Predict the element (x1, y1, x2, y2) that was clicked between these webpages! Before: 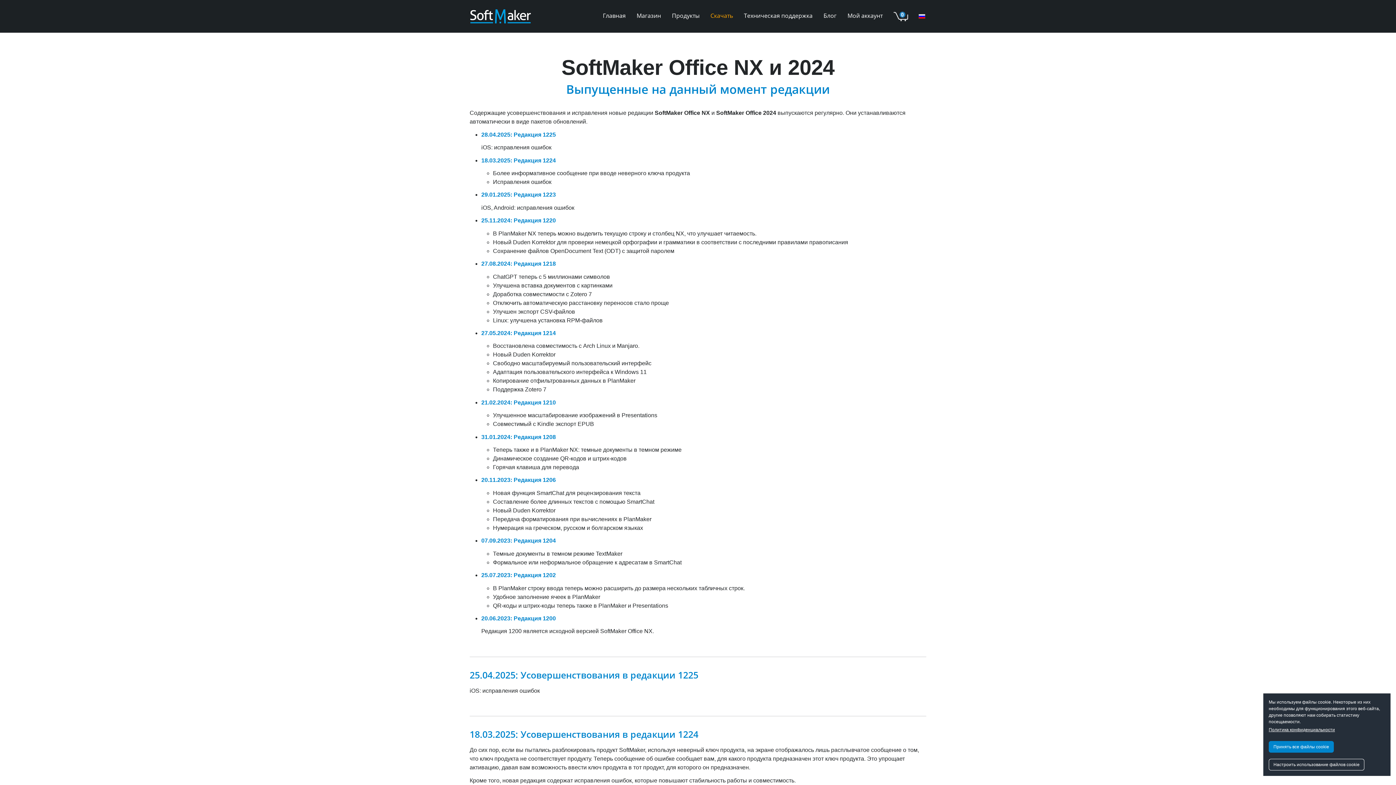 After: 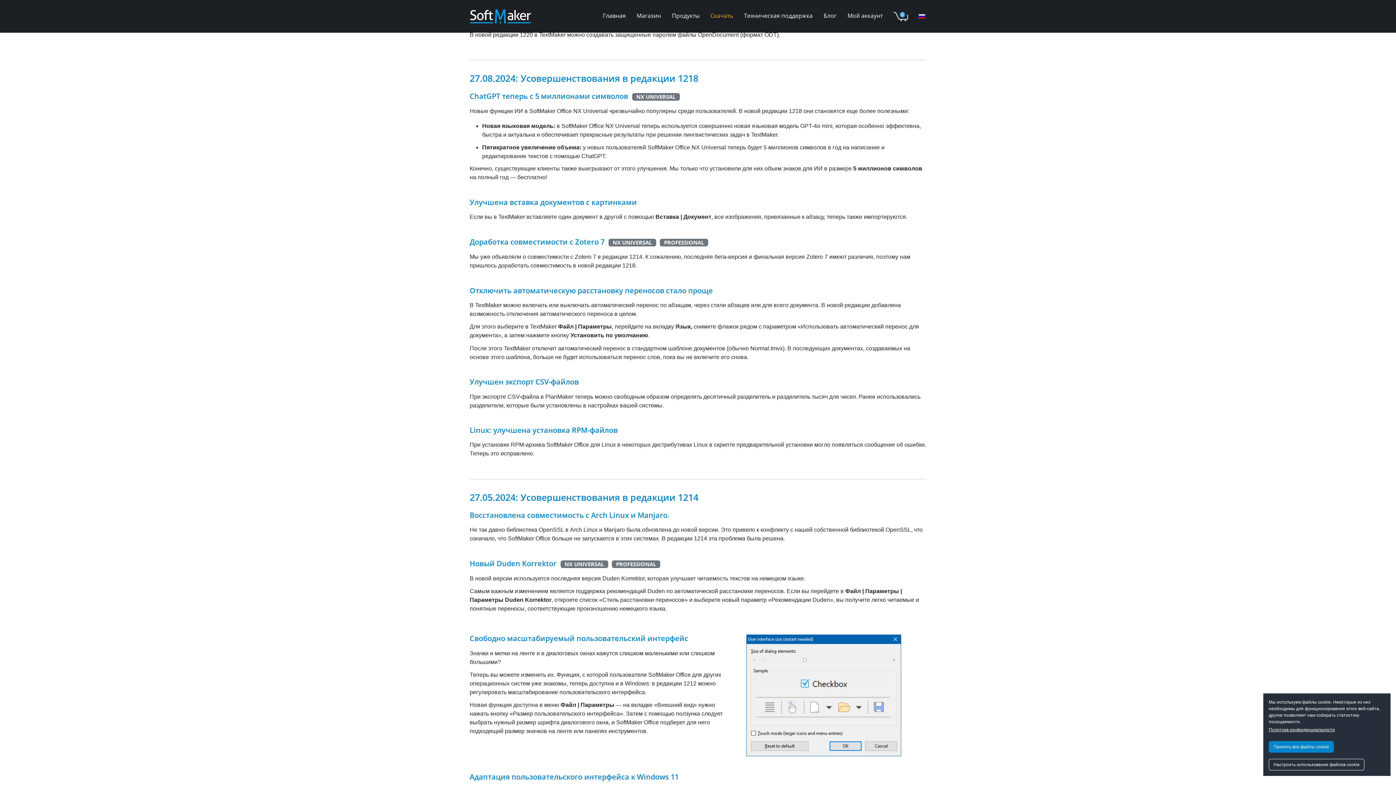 Action: label: 27.08.2024: Редакция 1218 bbox: (481, 260, 556, 266)